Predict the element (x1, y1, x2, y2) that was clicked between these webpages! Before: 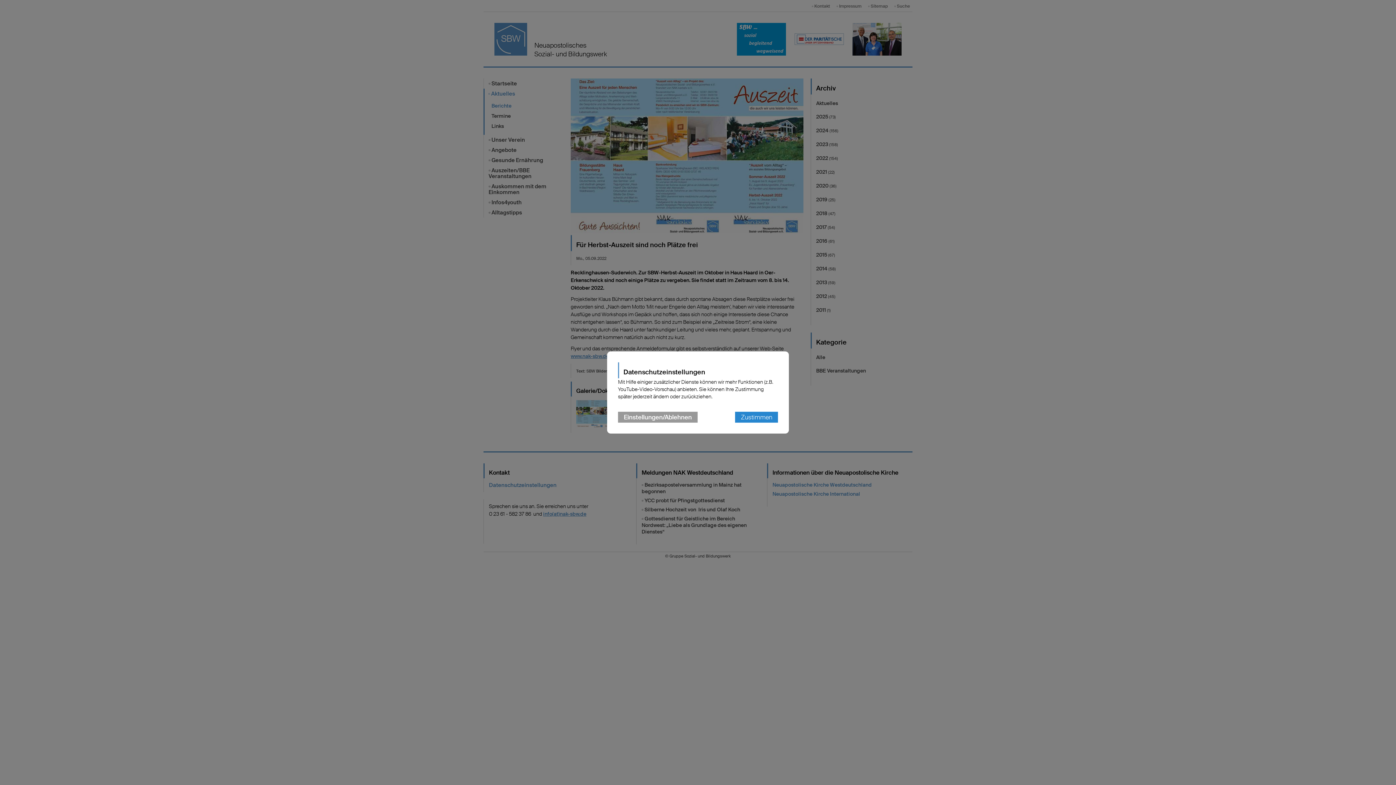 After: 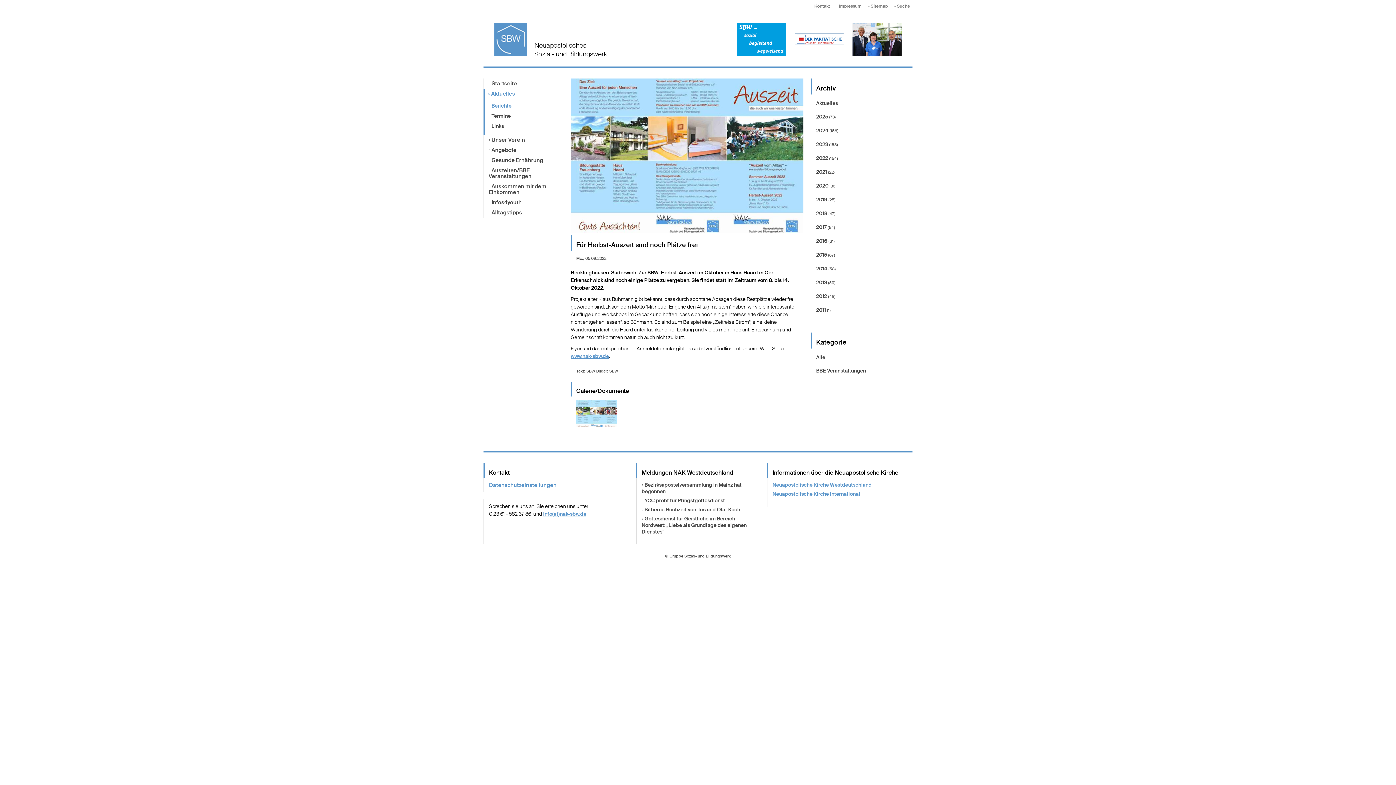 Action: bbox: (735, 412, 778, 422) label: Zustimmen